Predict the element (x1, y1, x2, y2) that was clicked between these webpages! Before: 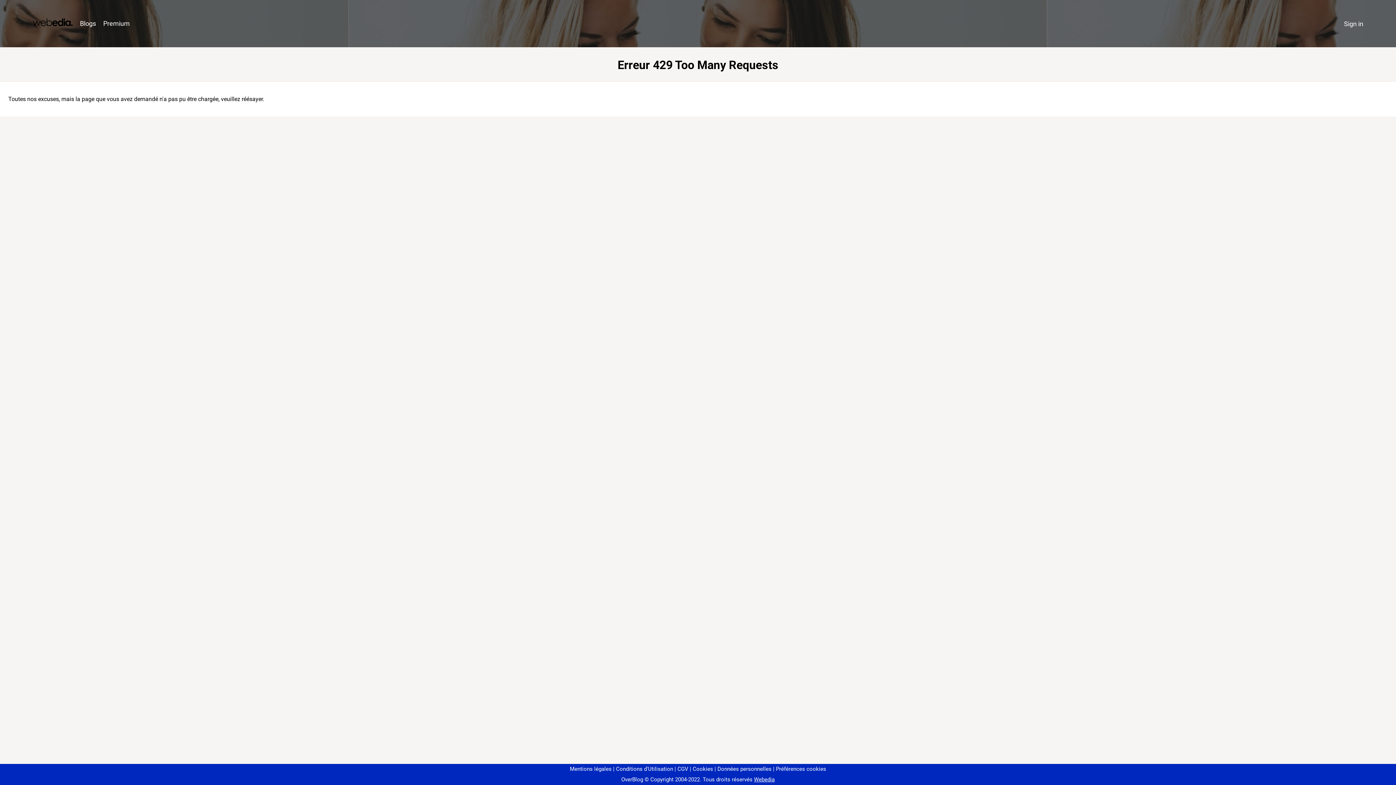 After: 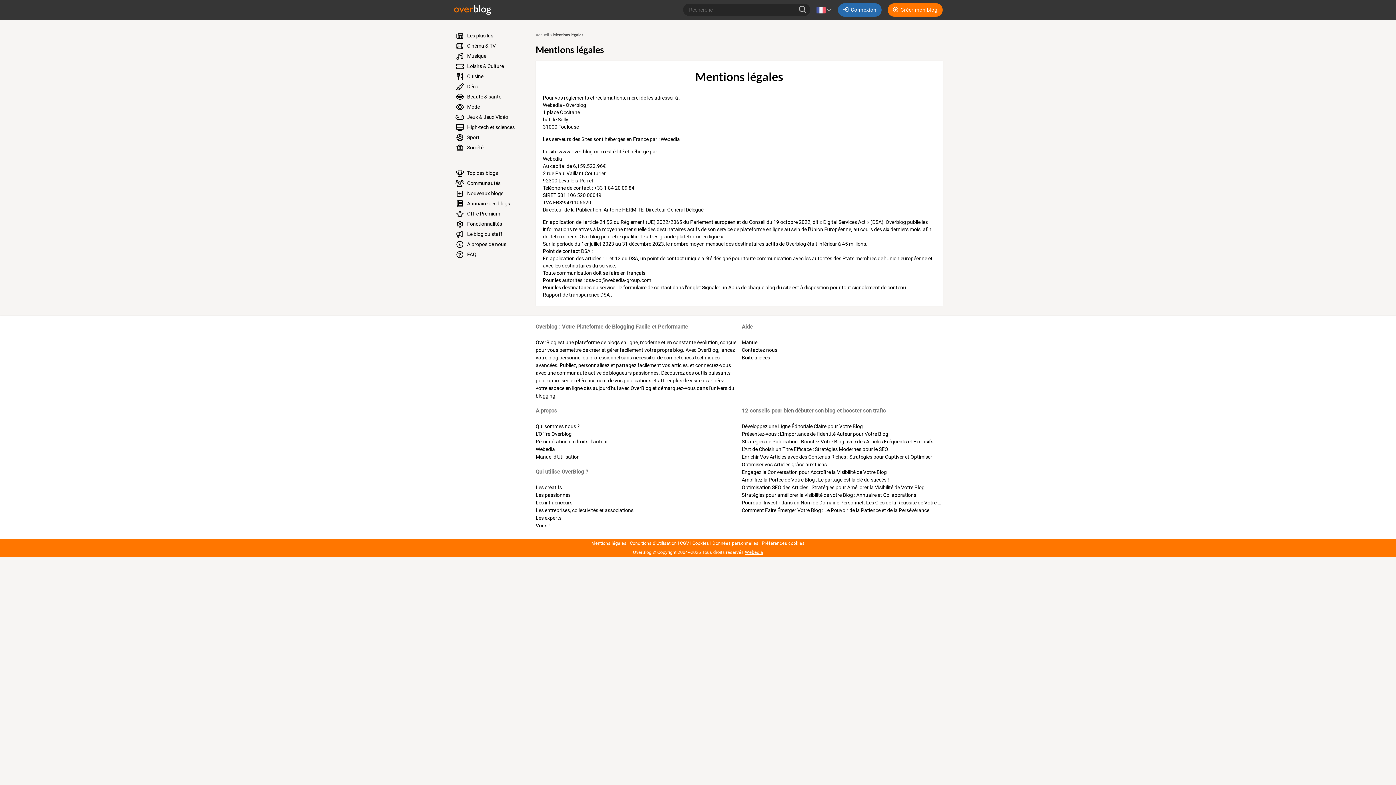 Action: bbox: (570, 766, 611, 772) label: Mentions légales